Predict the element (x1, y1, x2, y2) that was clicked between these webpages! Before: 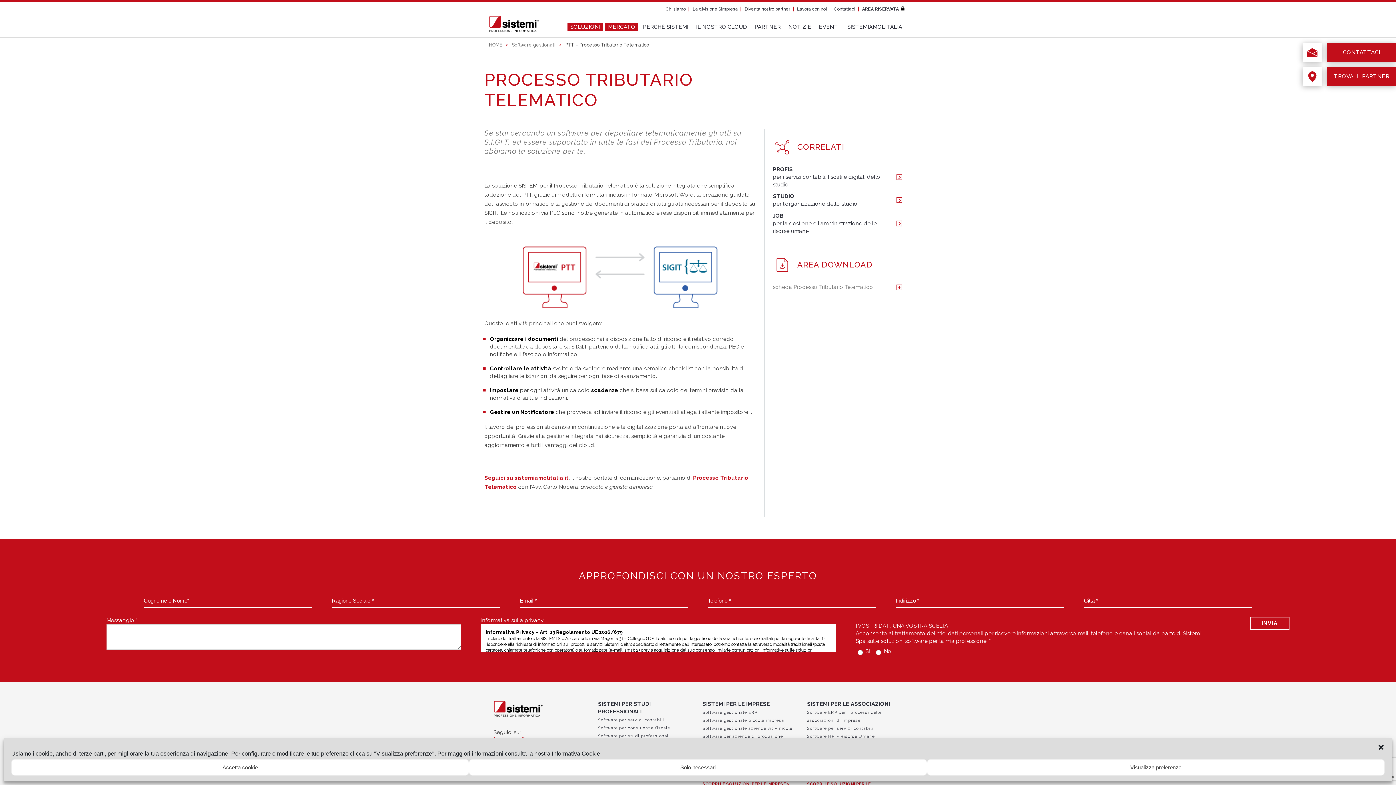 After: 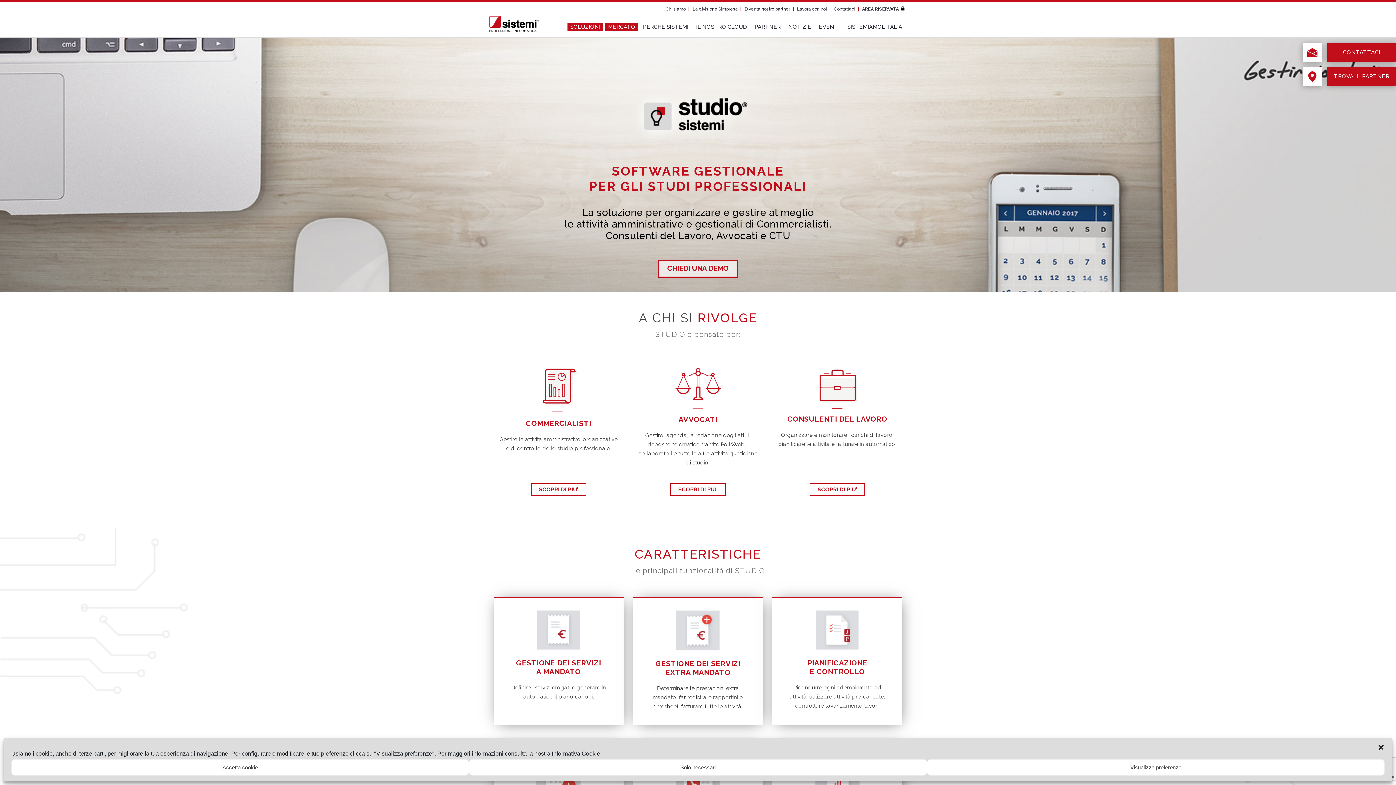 Action: label: Software per studi professionali bbox: (598, 733, 670, 738)